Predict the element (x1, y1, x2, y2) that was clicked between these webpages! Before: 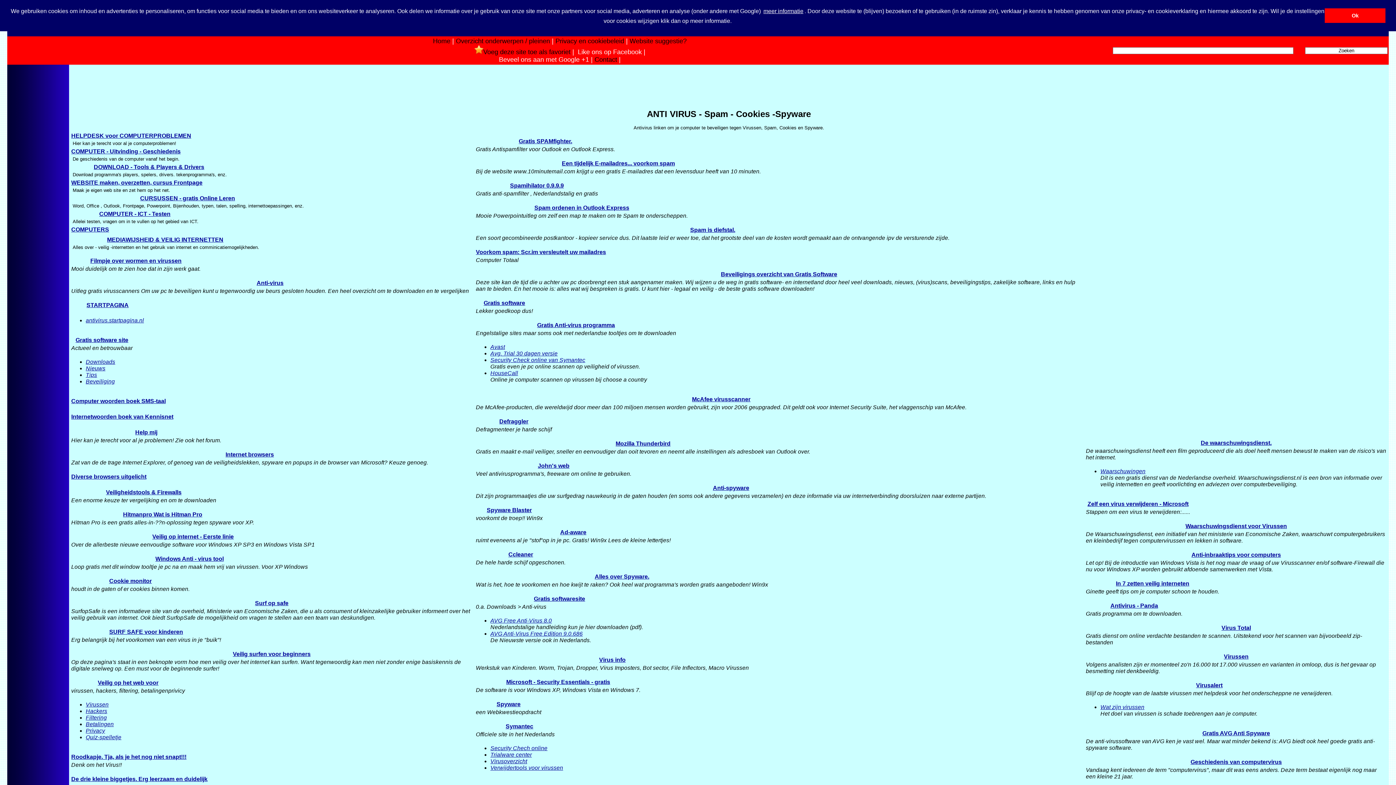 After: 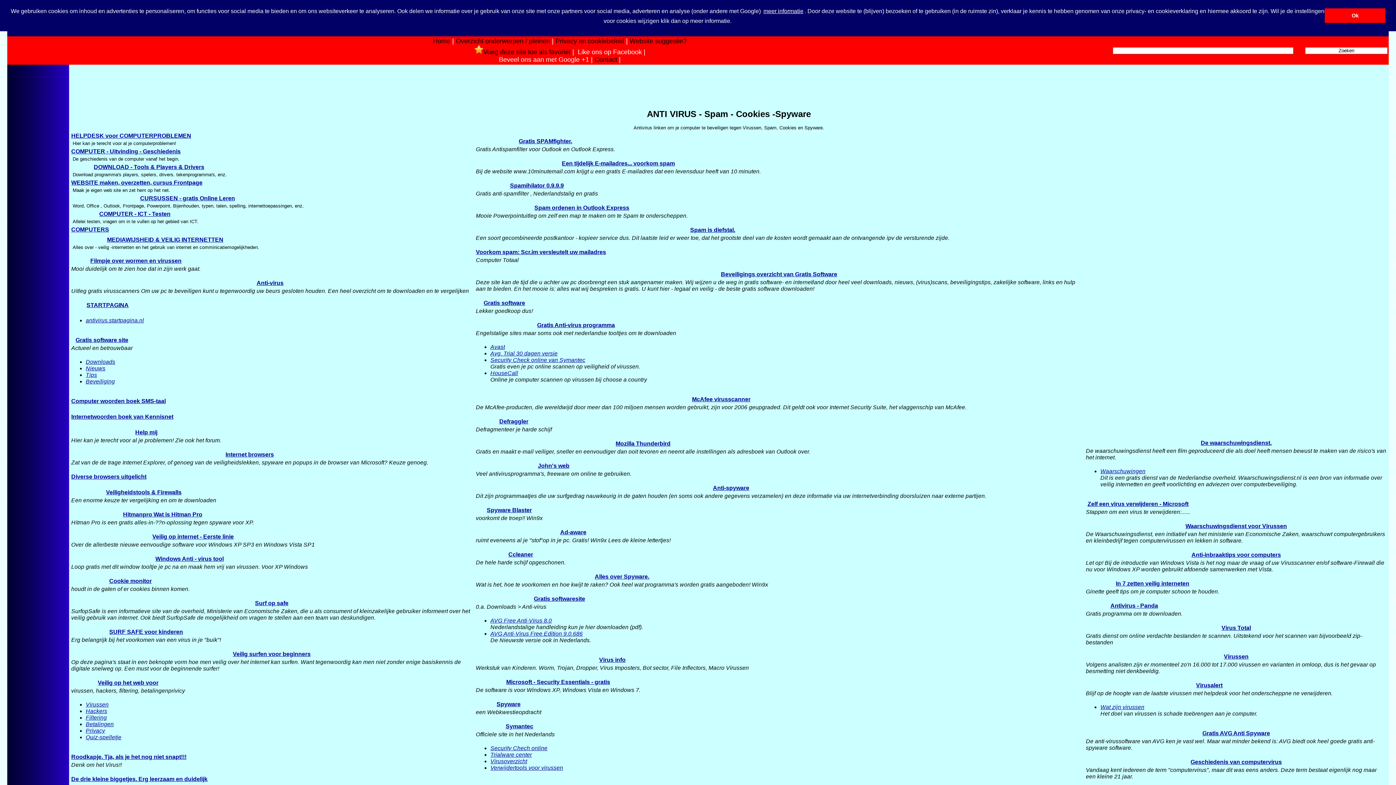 Action: label: Security Check online van Symantec bbox: (490, 357, 585, 363)